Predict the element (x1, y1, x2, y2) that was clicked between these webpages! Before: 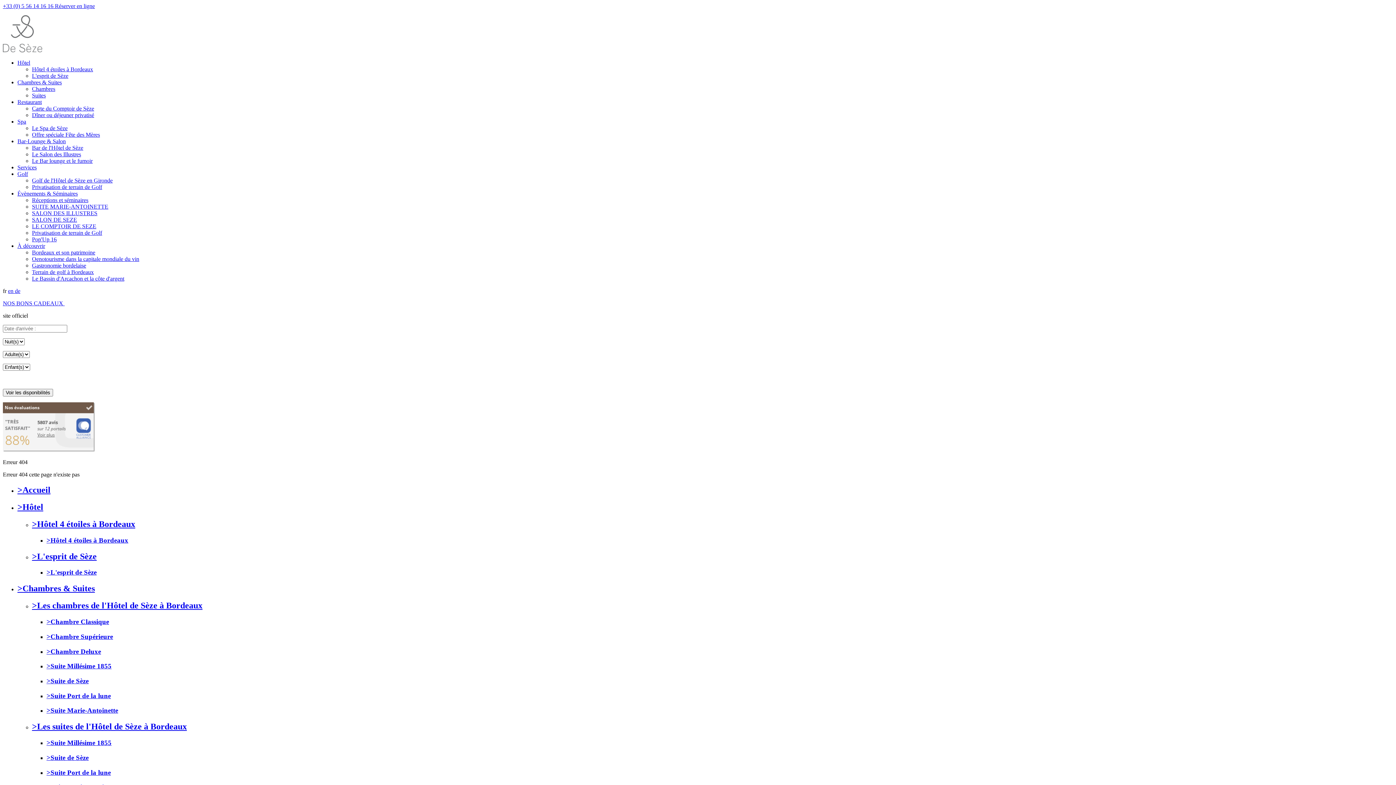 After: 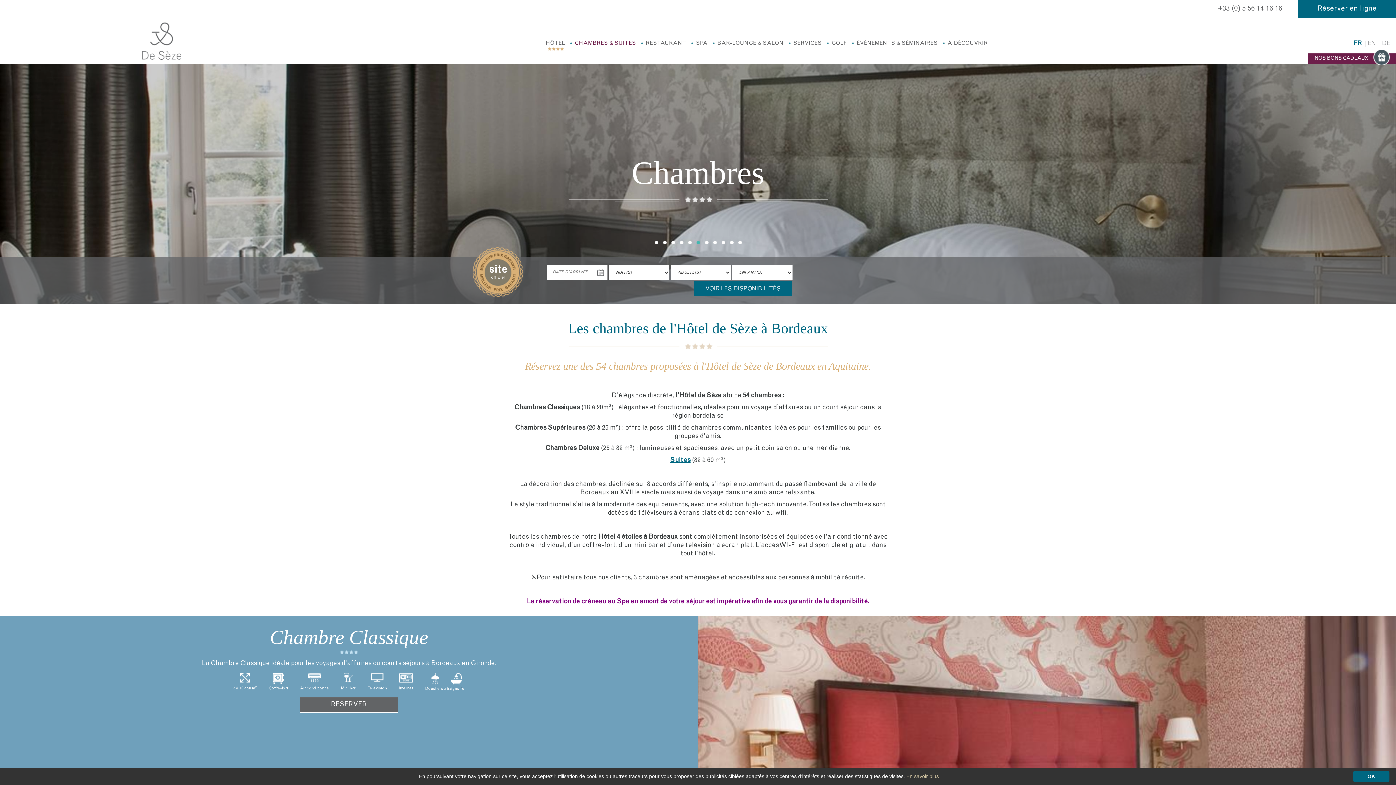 Action: label: >Les chambres de l'Hôtel de Sèze à Bordeaux bbox: (32, 601, 202, 610)